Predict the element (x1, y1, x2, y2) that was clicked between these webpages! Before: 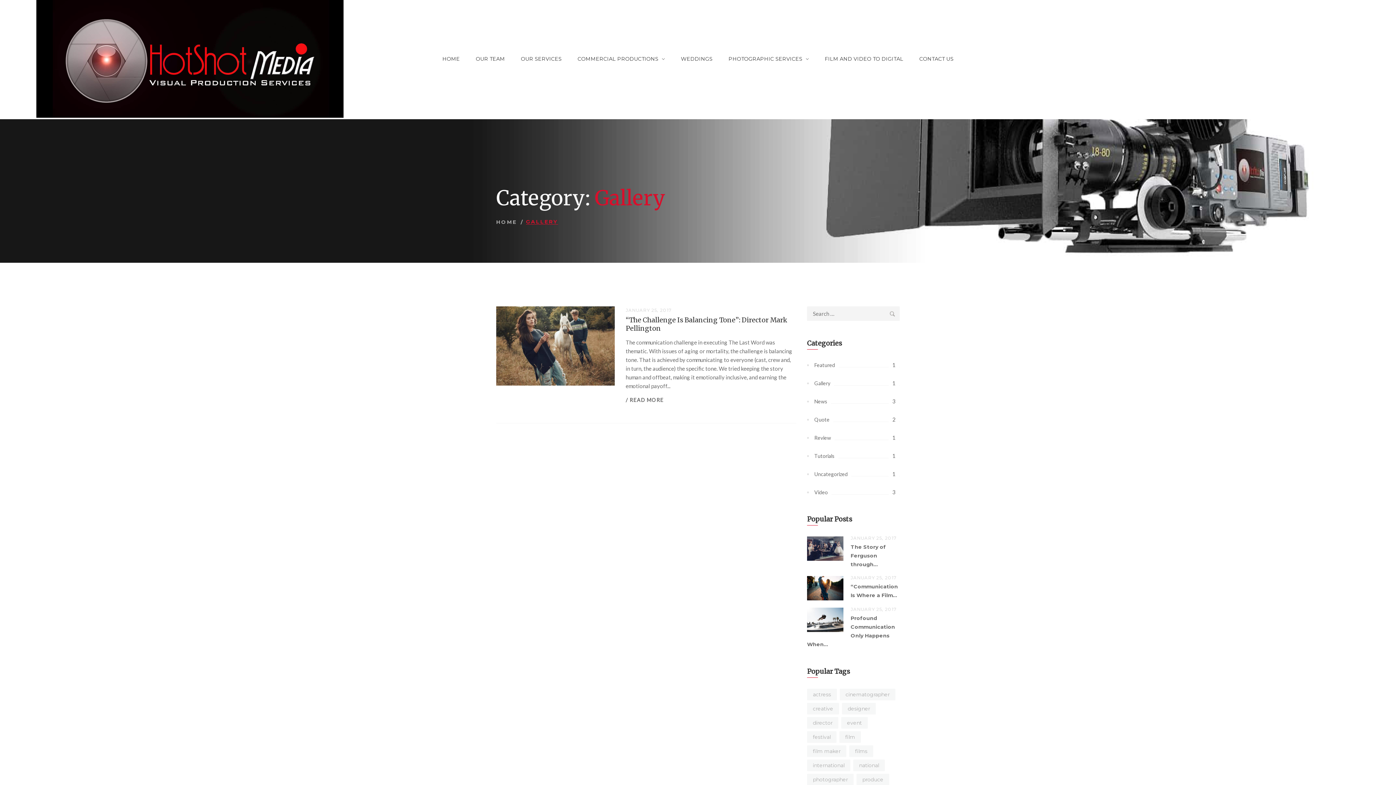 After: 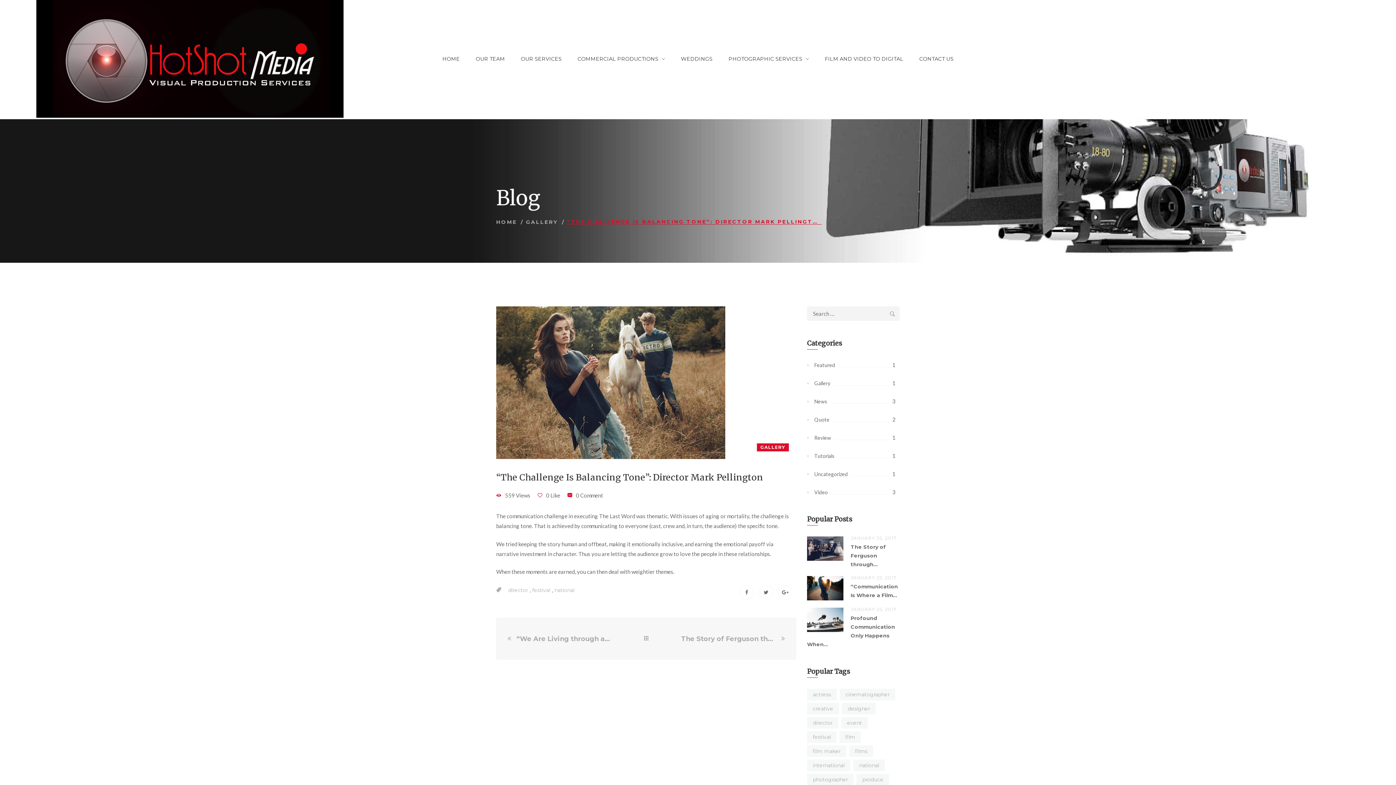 Action: label: “The Challenge Is Balancing Tone”: Director Mark Pellington bbox: (625, 316, 796, 332)